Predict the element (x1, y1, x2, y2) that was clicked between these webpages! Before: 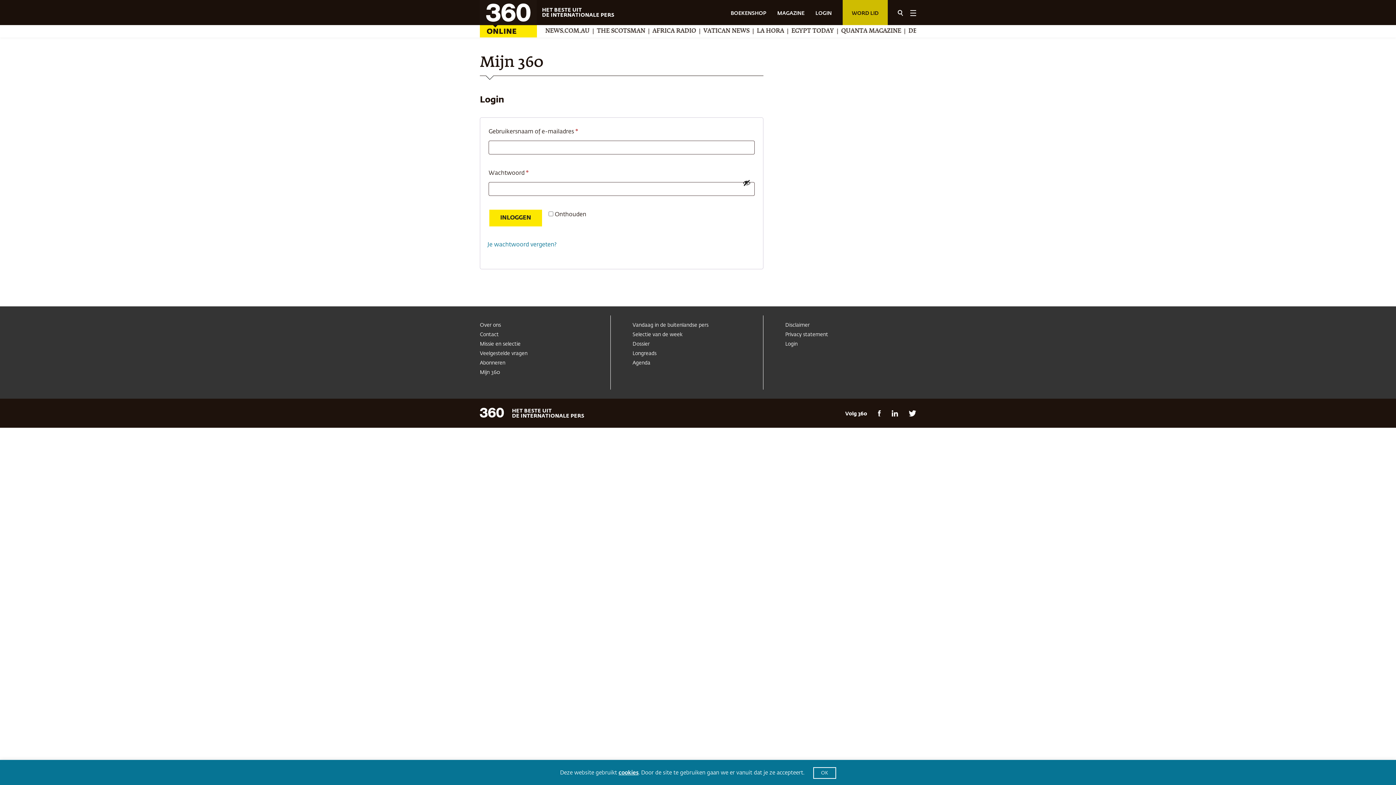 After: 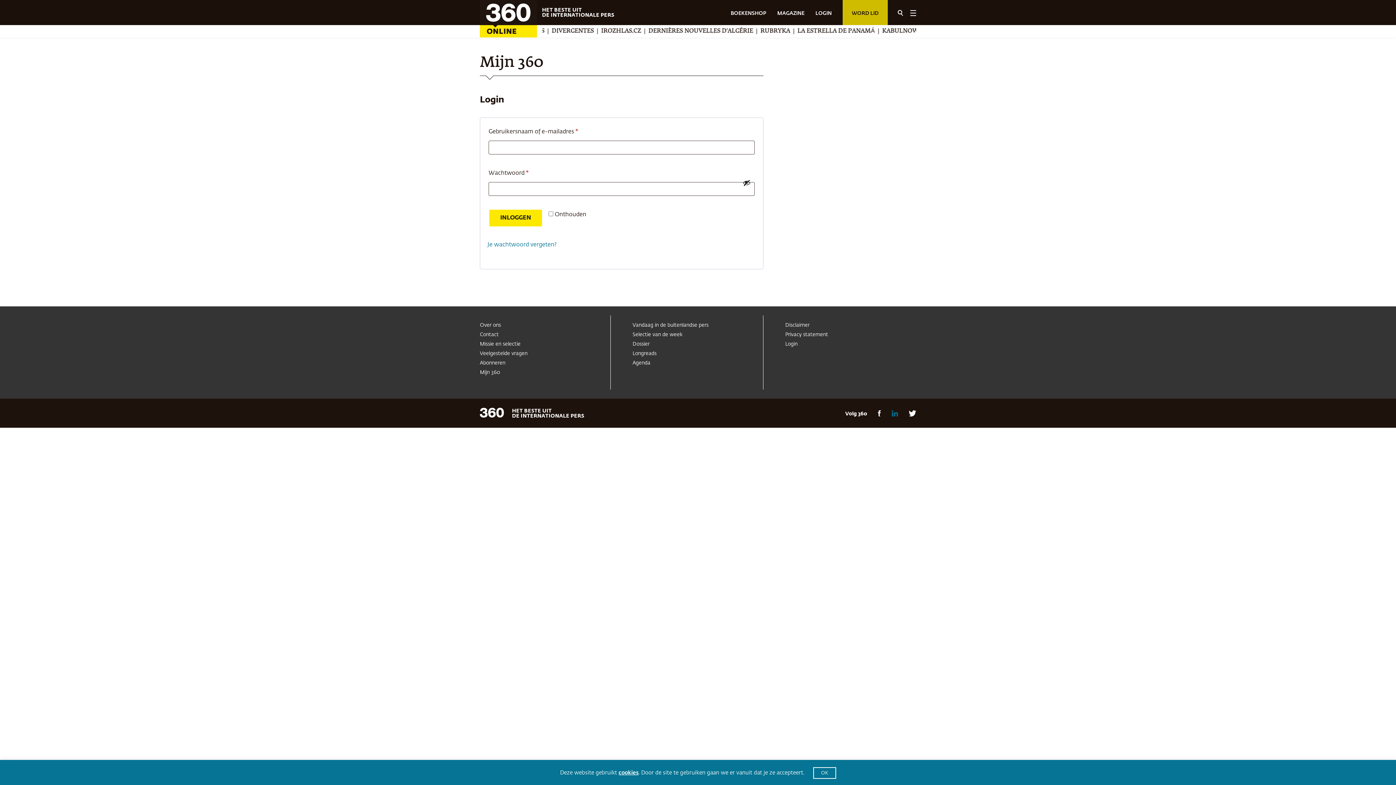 Action: bbox: (892, 410, 898, 416)